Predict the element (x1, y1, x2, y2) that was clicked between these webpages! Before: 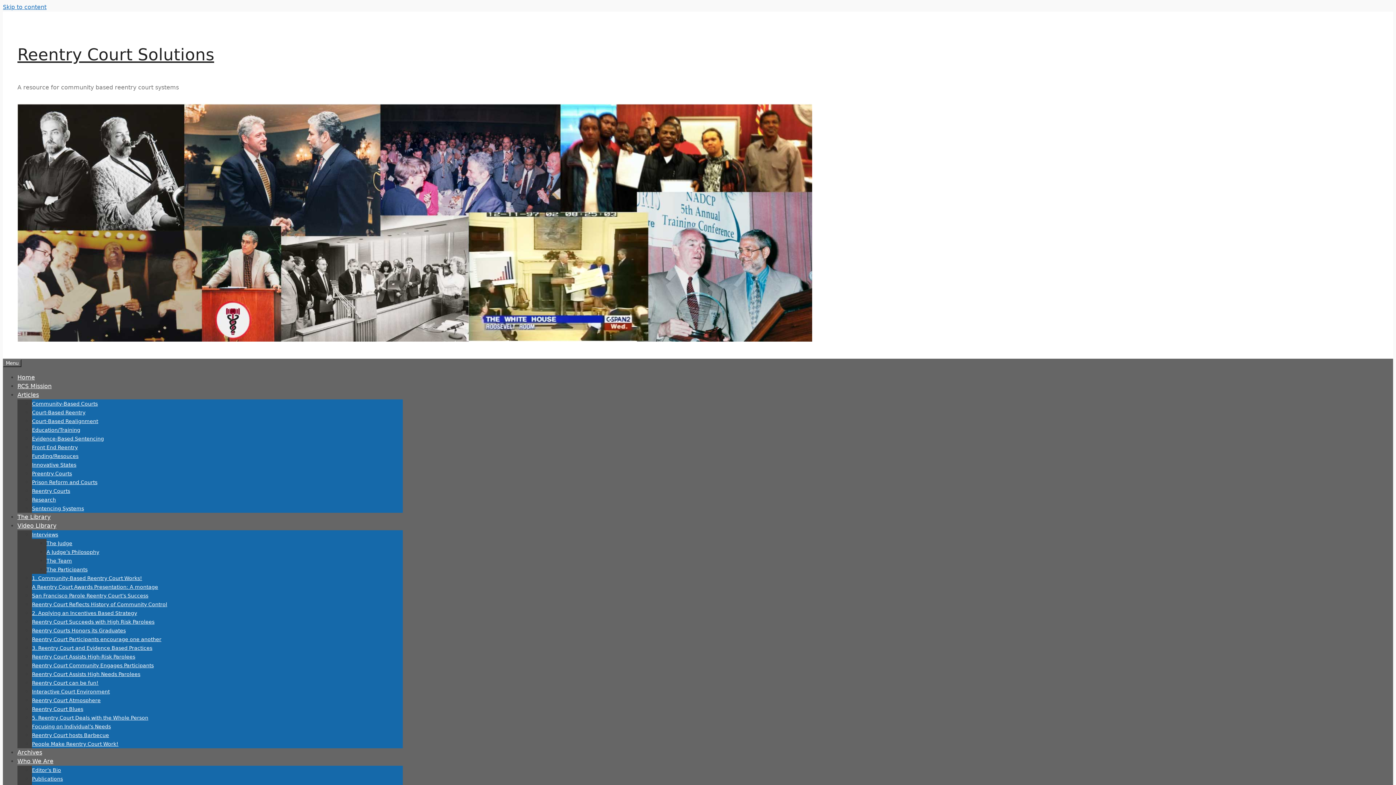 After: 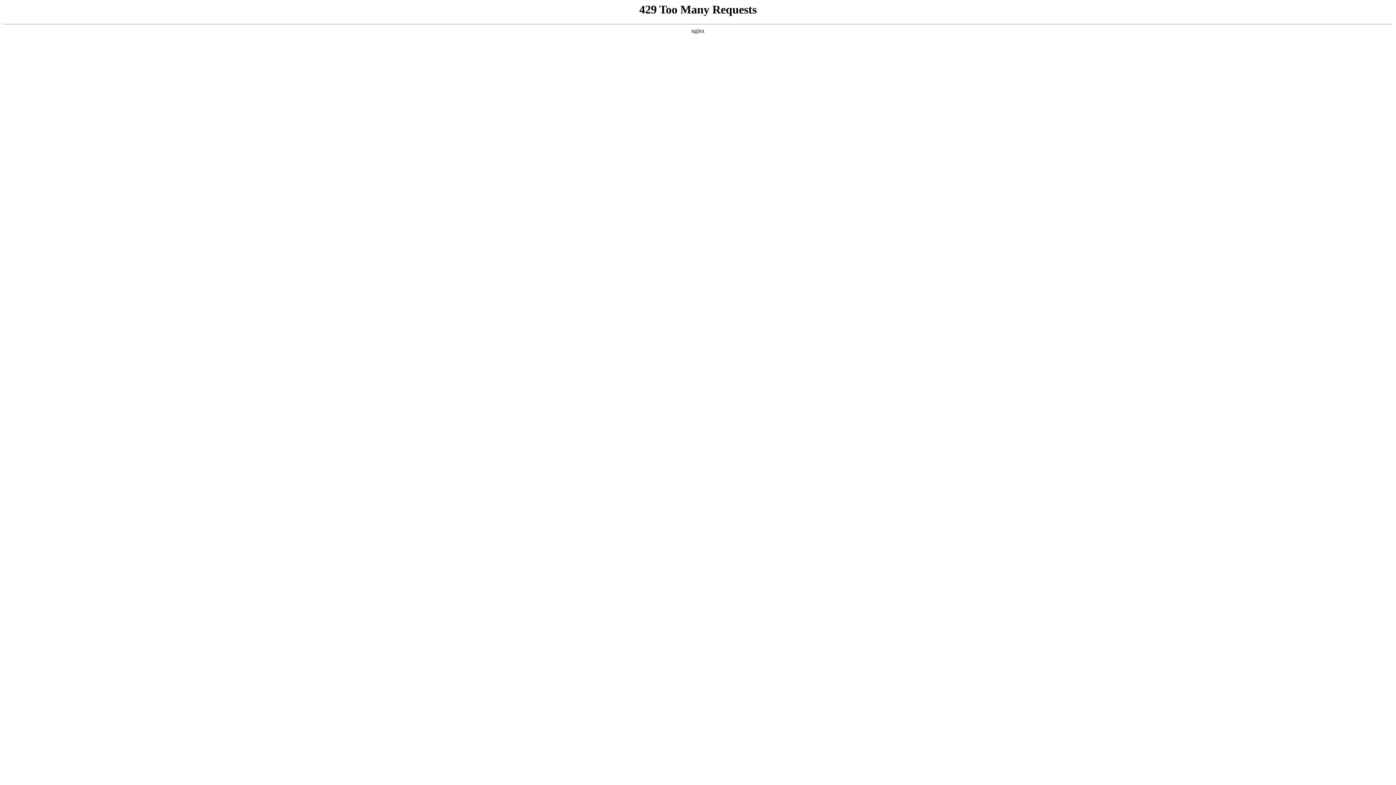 Action: bbox: (32, 697, 100, 703) label: Reentry Court Atmosphere